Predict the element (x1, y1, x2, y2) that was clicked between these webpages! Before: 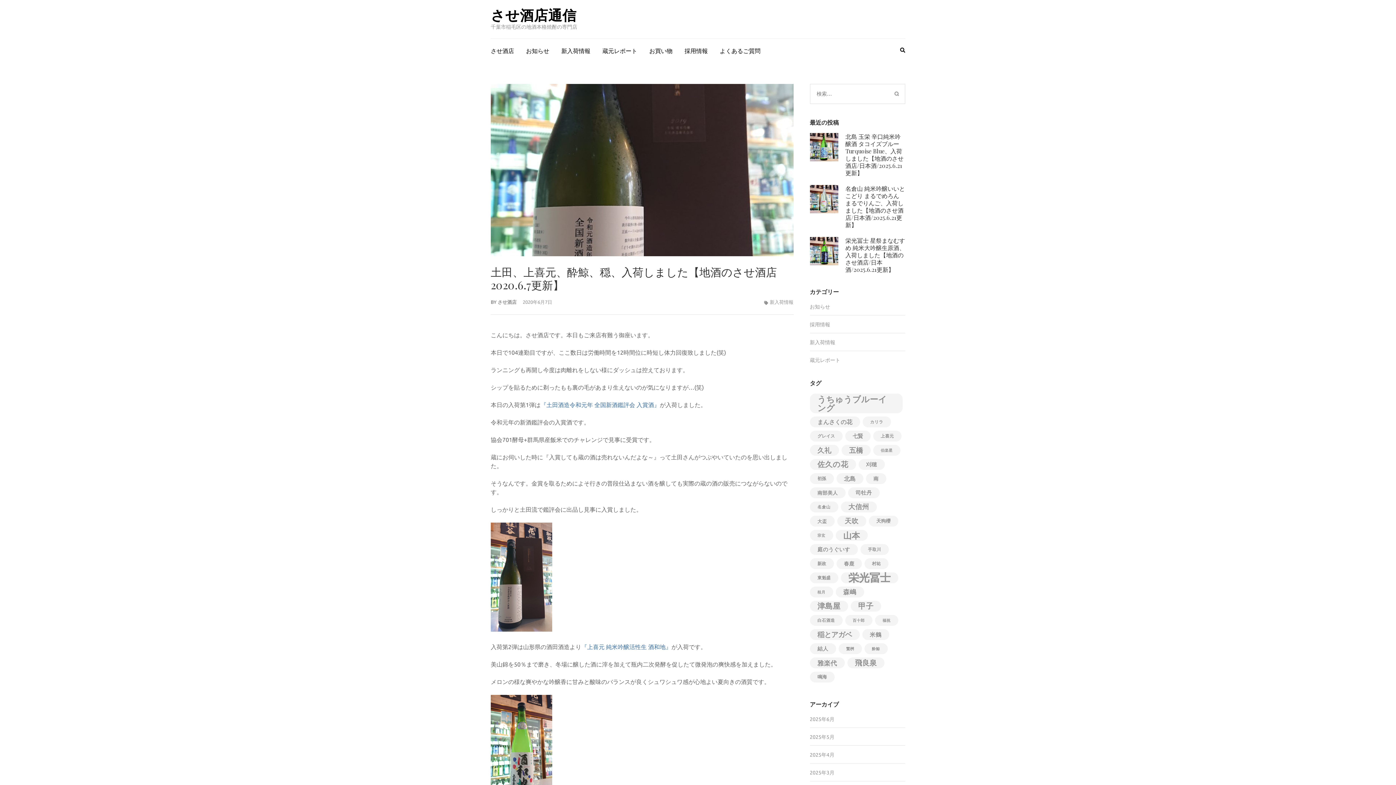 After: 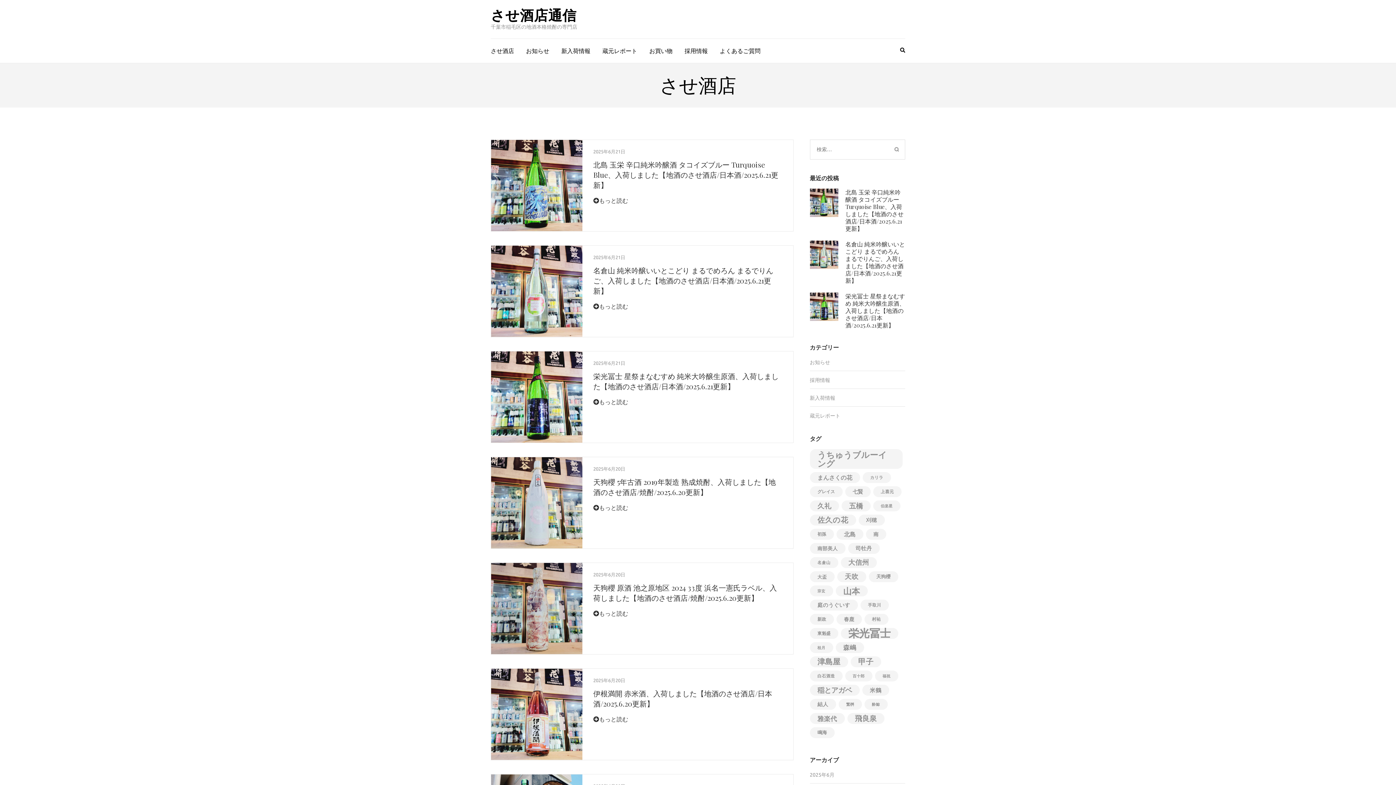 Action: bbox: (497, 299, 516, 304) label: させ酒店